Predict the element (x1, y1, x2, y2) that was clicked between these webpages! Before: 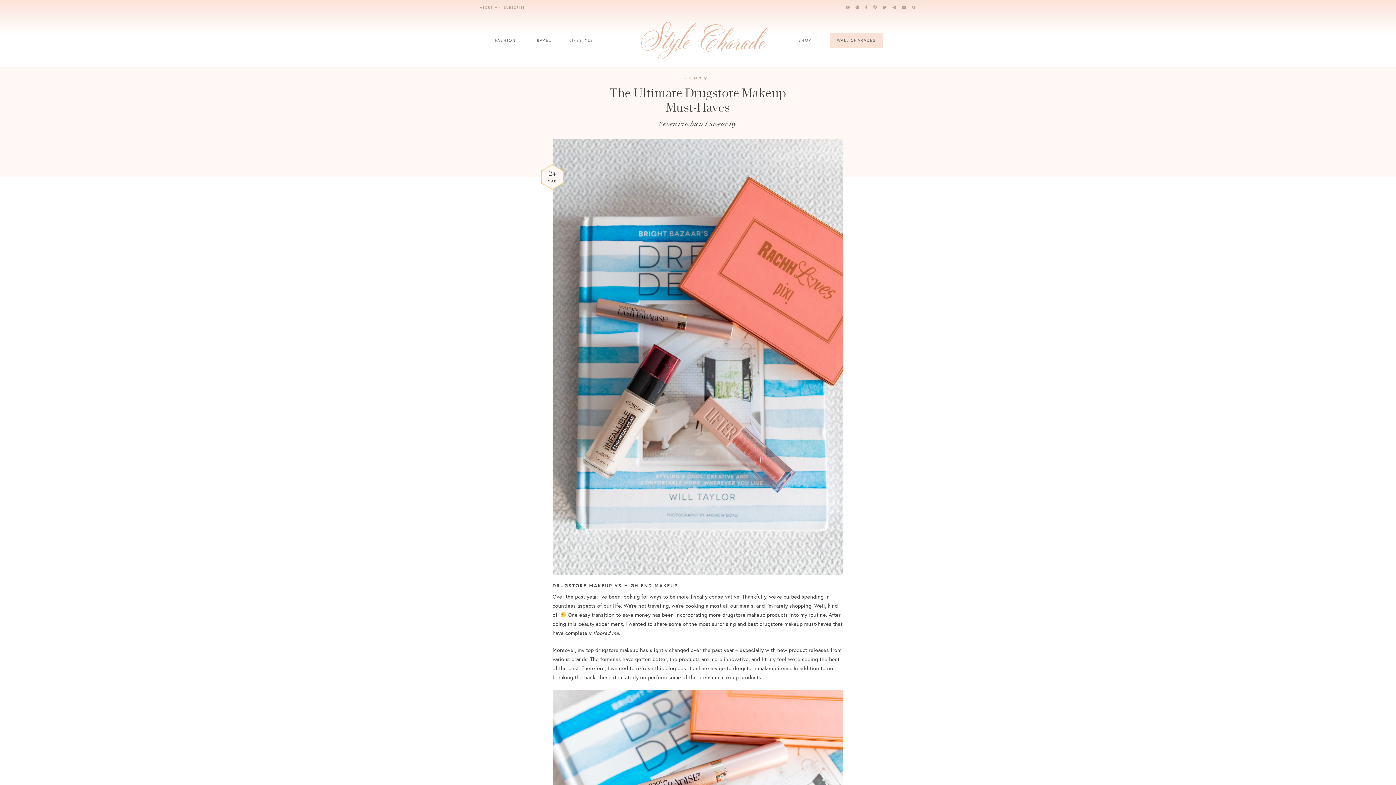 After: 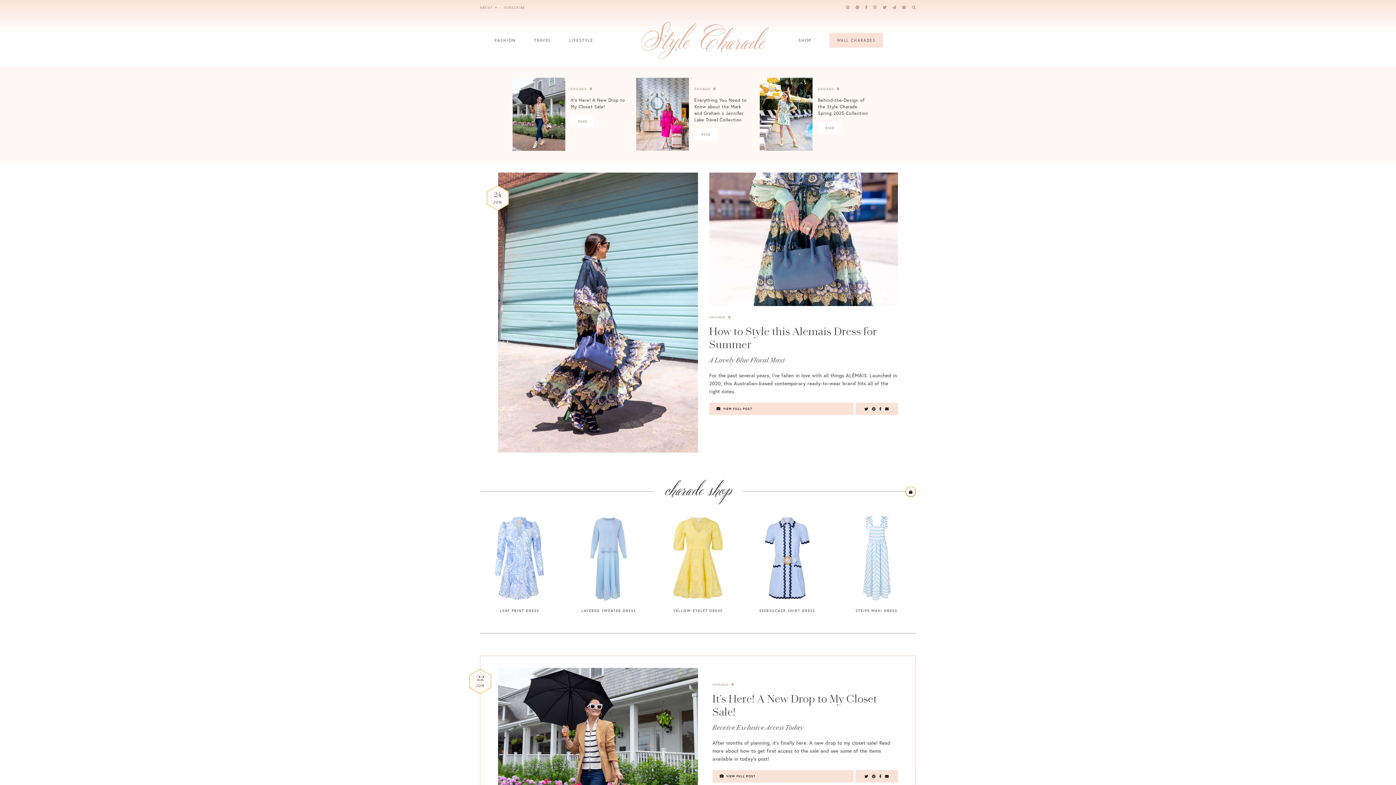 Action: bbox: (641, 19, 768, 61)